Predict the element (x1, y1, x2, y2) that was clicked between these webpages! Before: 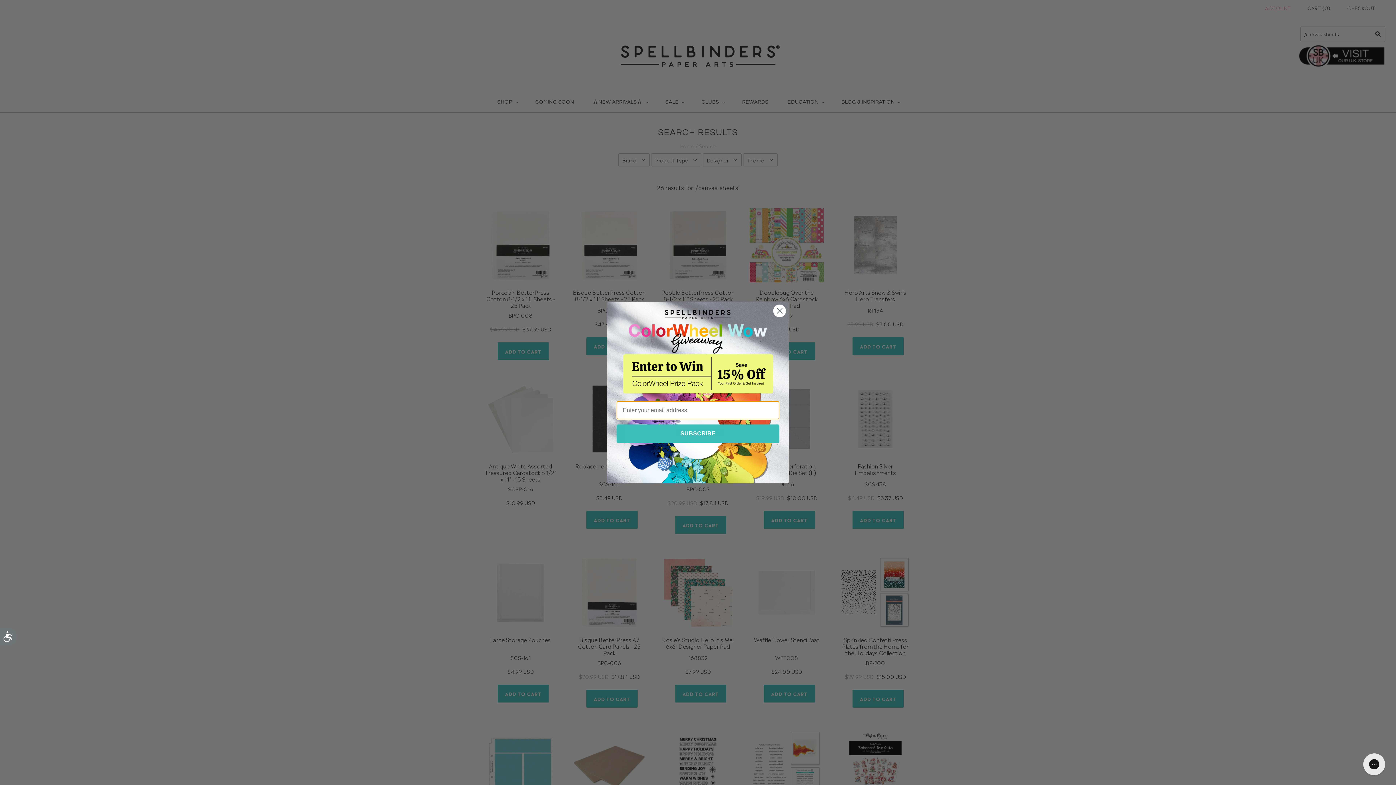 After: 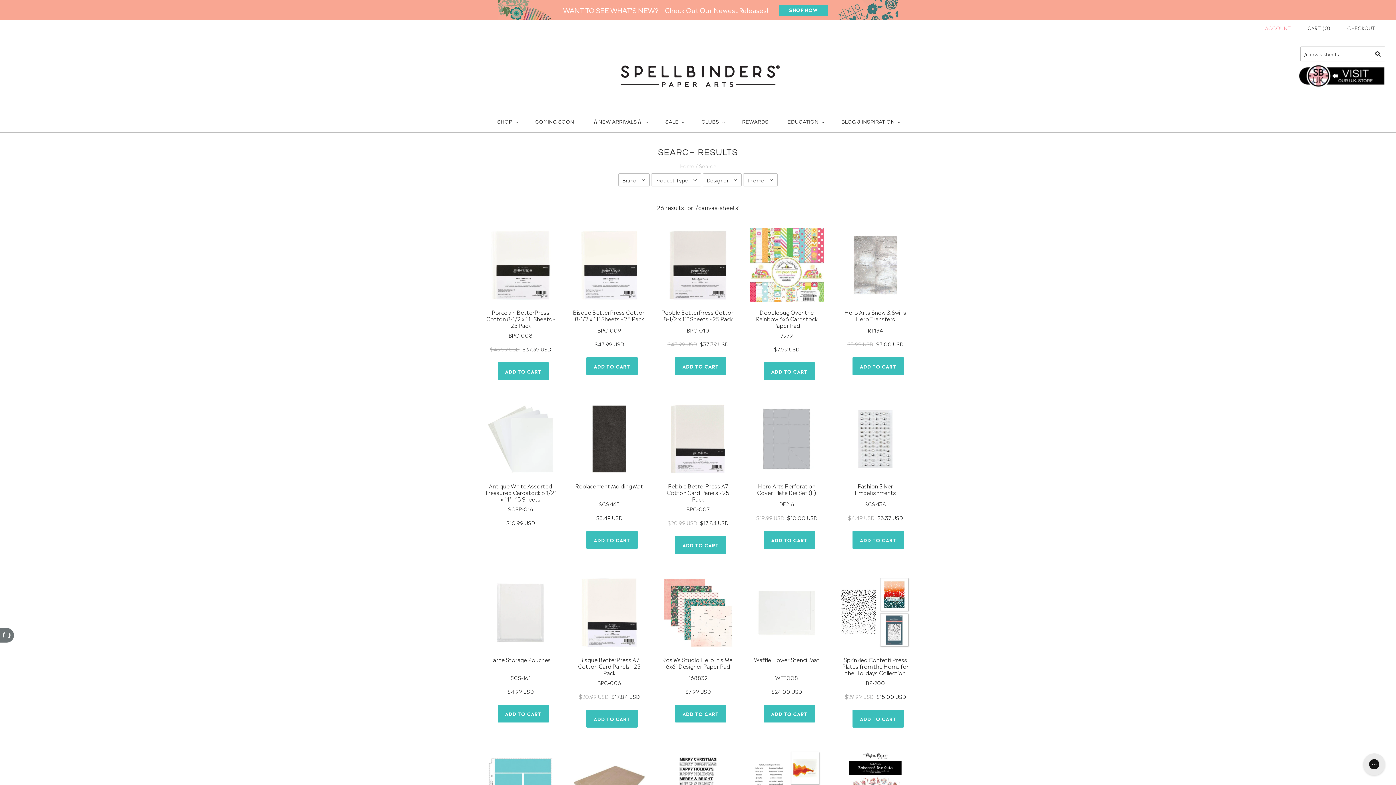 Action: bbox: (0, 628, 16, 645) label: Accessibility